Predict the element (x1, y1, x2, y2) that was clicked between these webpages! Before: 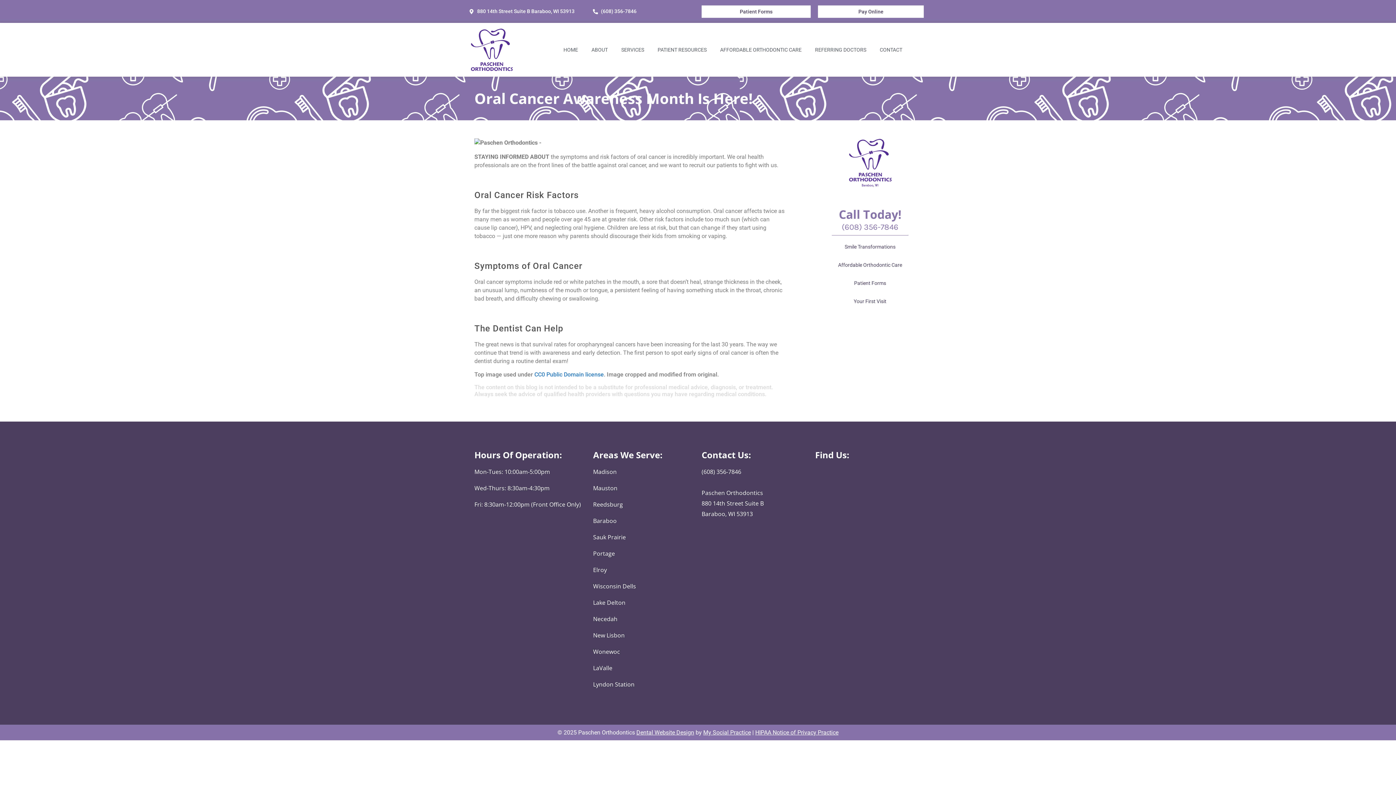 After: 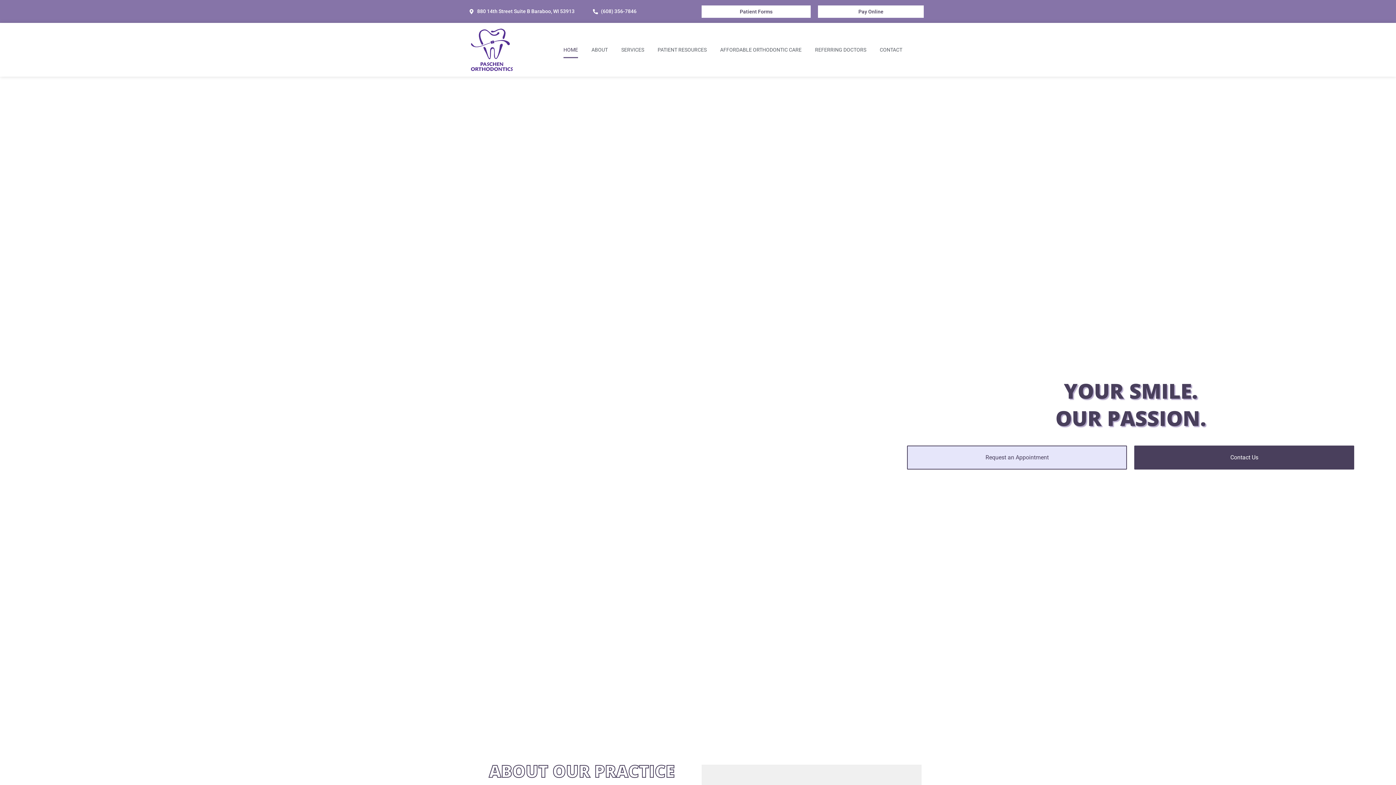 Action: label: HOME bbox: (563, 41, 578, 58)